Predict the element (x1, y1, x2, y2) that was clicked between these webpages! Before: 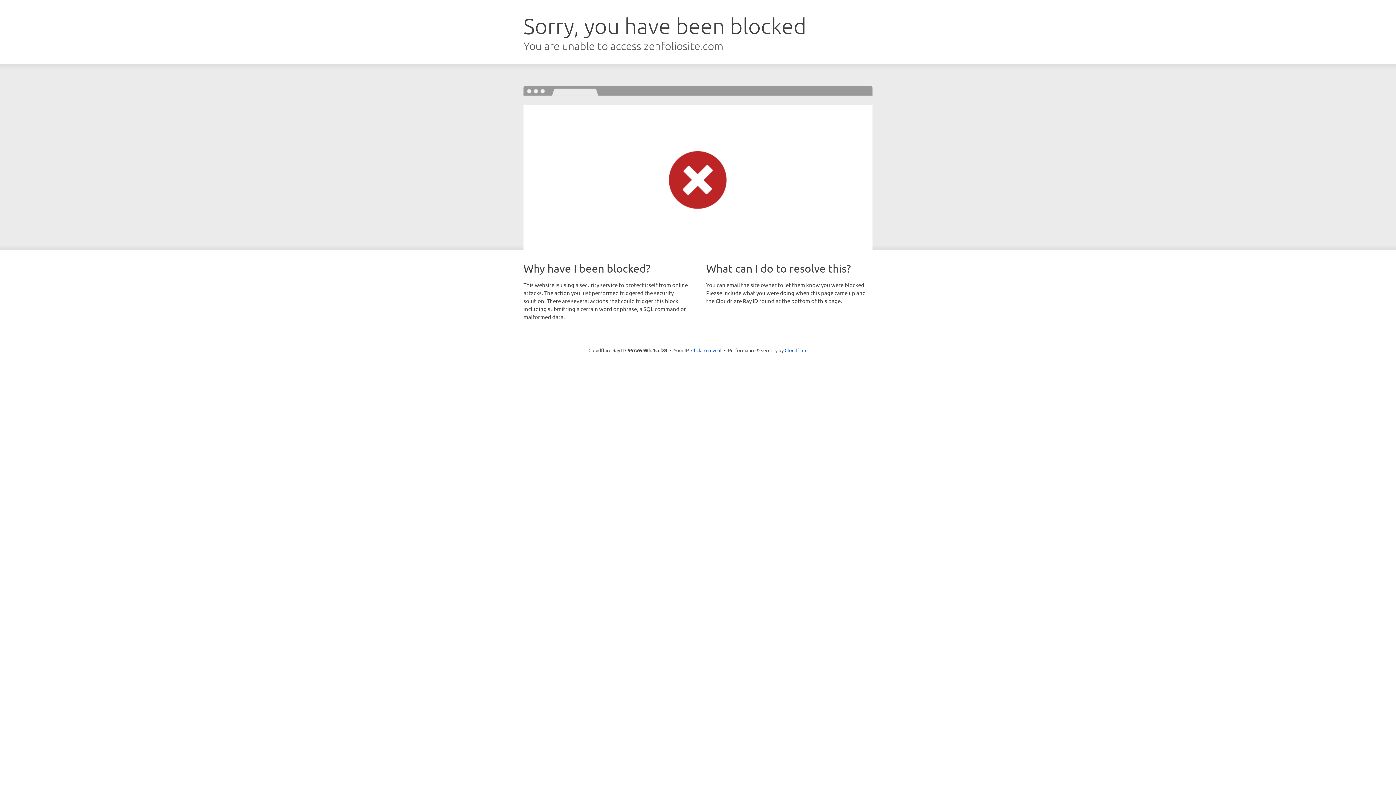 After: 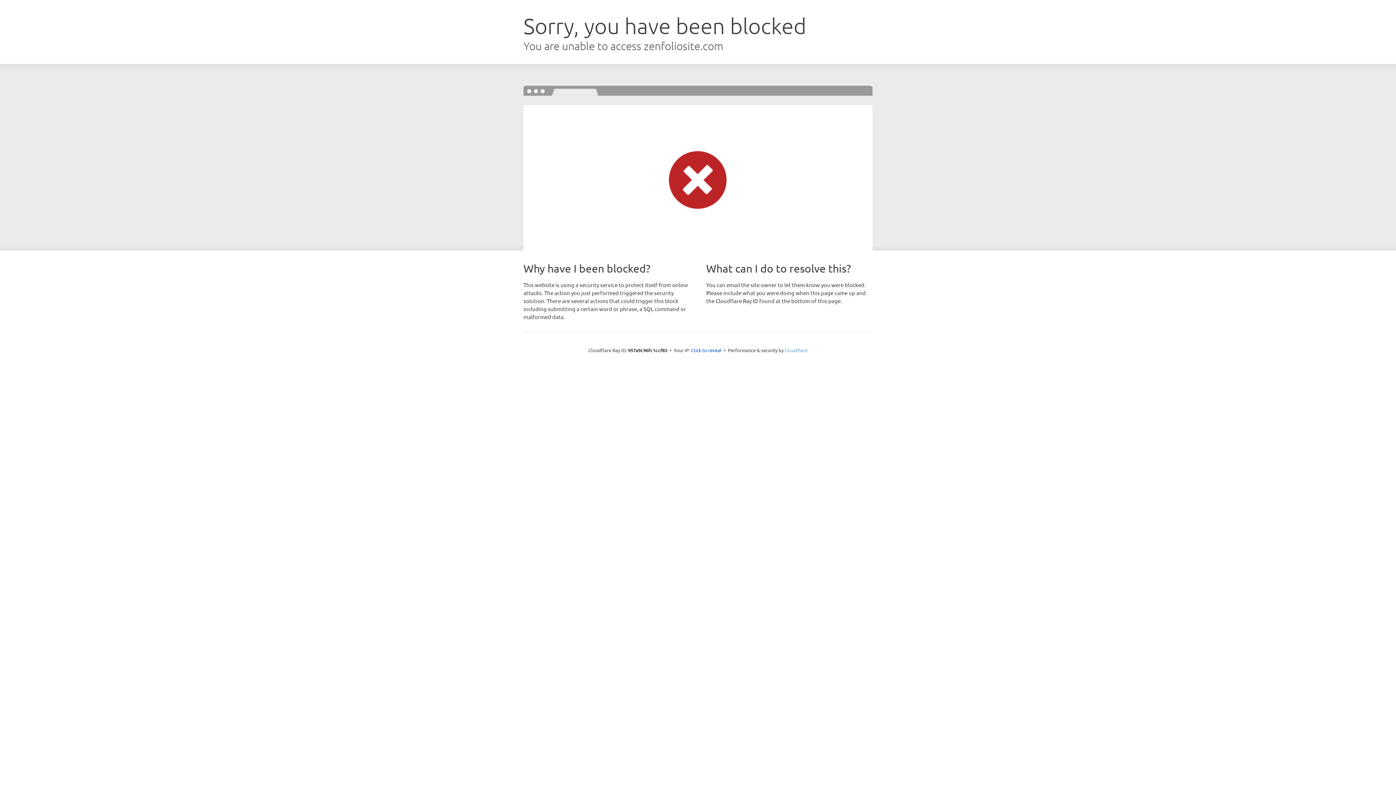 Action: bbox: (784, 347, 807, 353) label: Cloudflare